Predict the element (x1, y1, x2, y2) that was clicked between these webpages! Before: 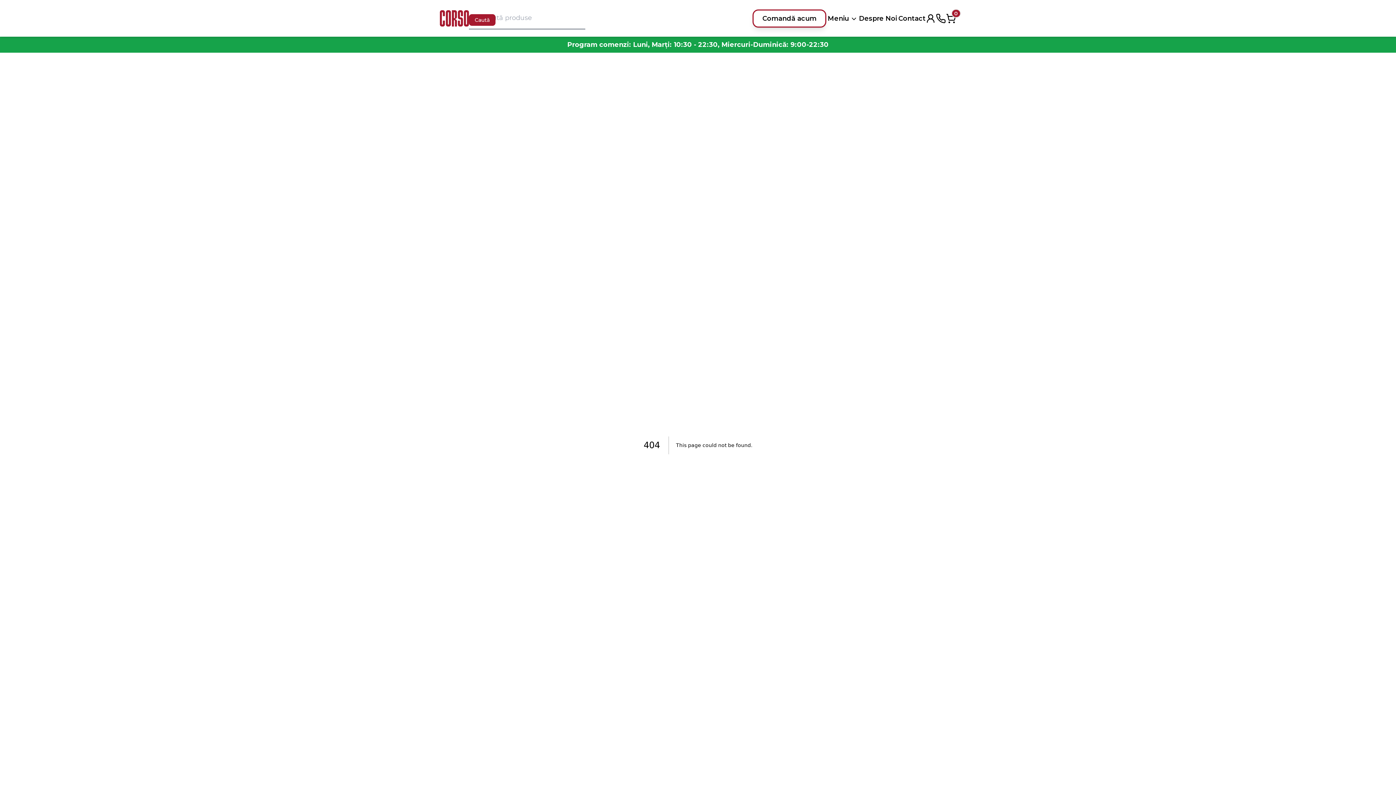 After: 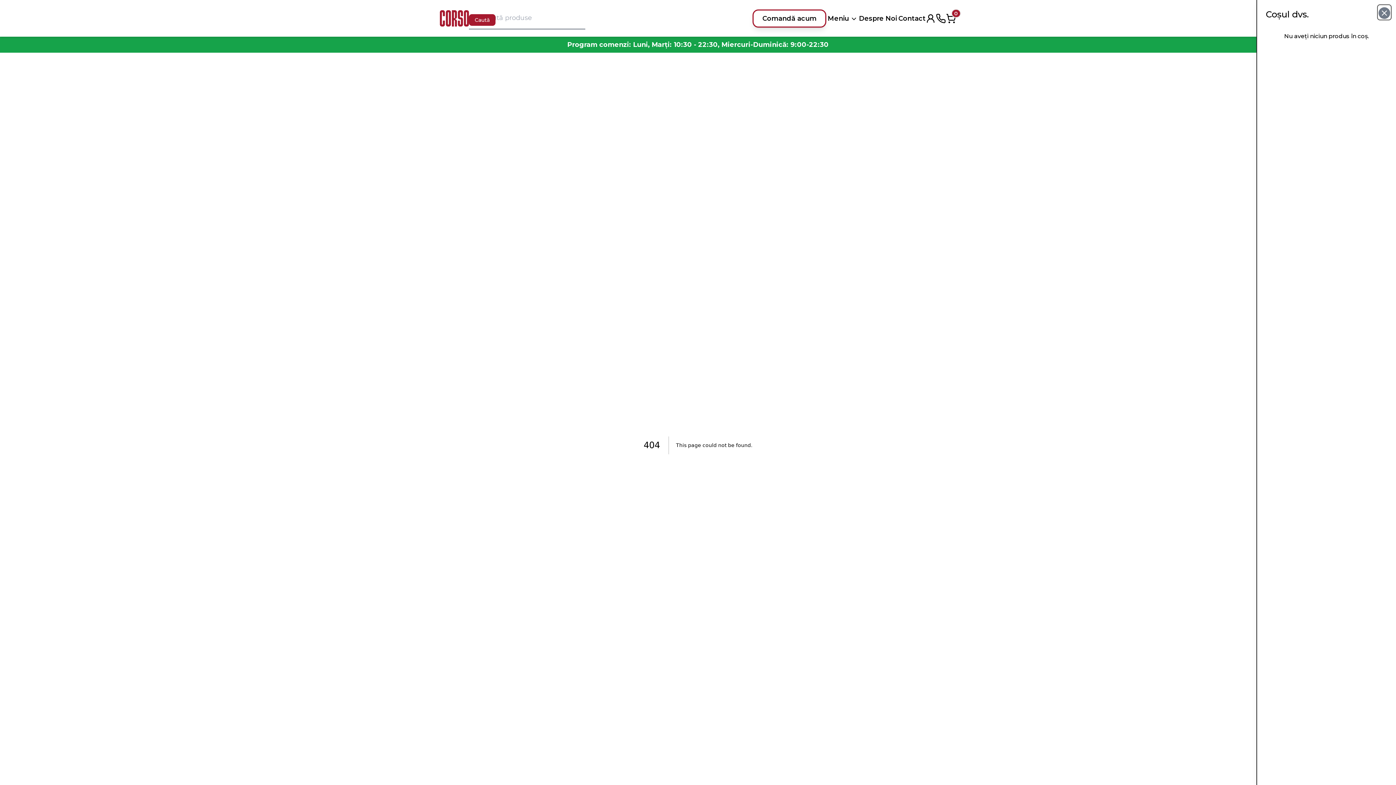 Action: label: 0 bbox: (946, 13, 956, 23)